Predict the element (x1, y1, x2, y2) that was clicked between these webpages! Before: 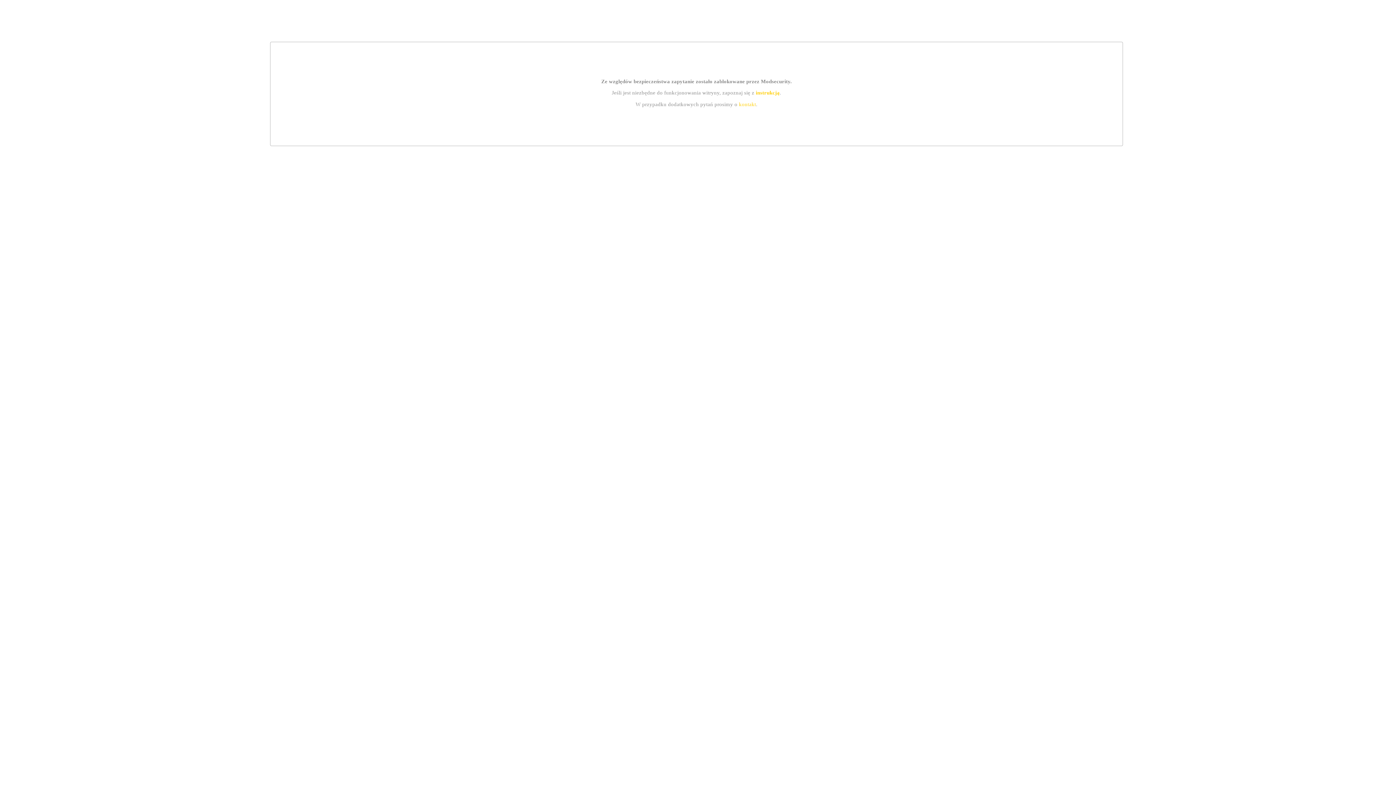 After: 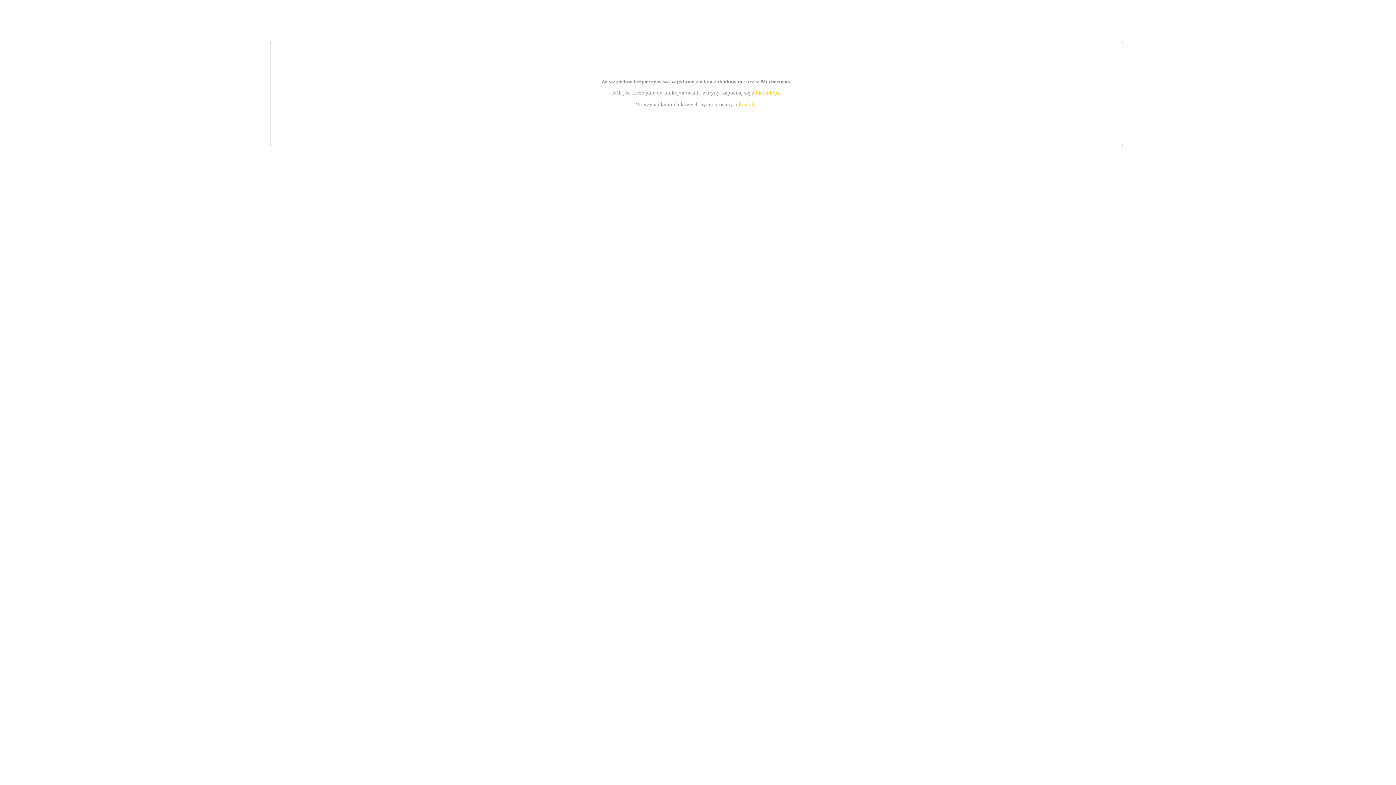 Action: label: instrukcją bbox: (755, 89, 779, 95)